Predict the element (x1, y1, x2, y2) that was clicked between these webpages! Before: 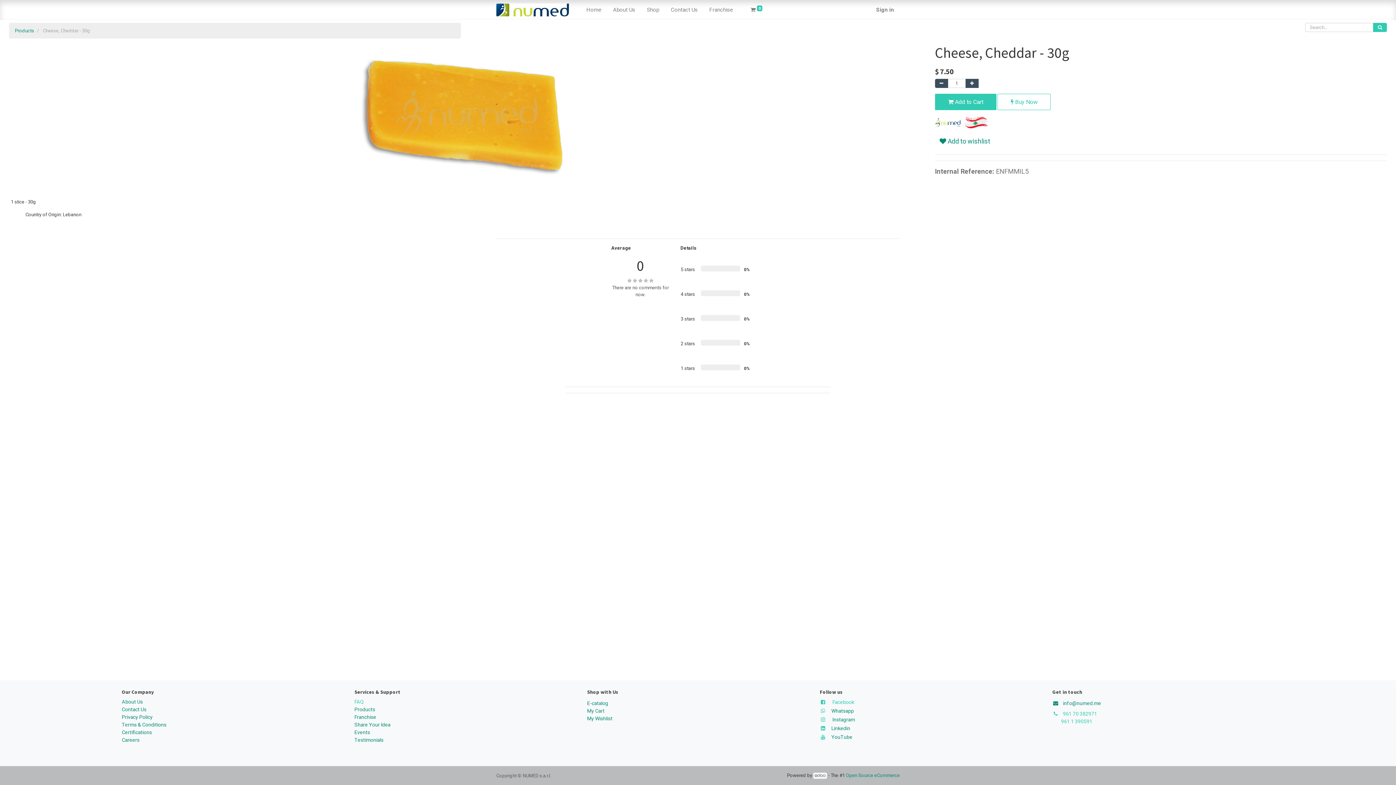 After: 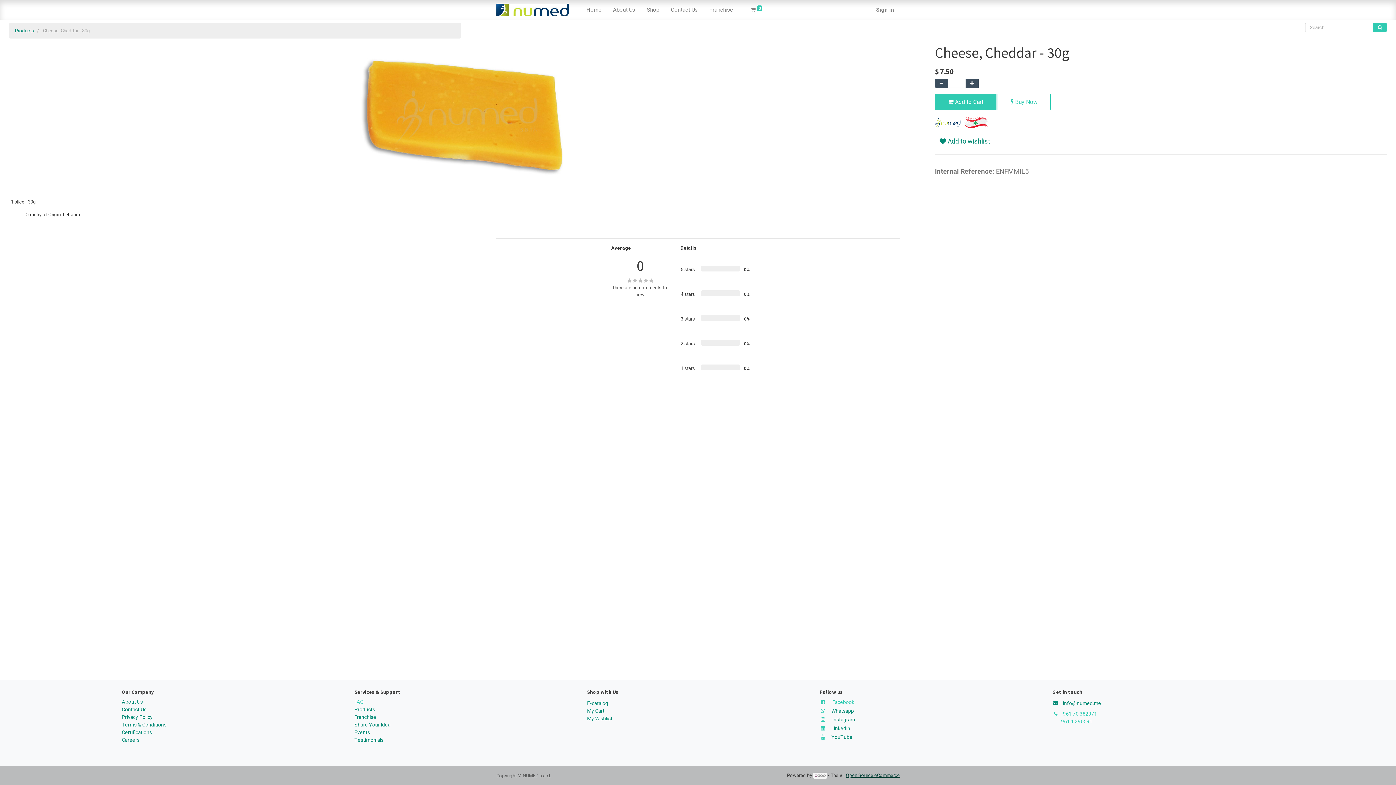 Action: label: Open Source eCommerce bbox: (846, 772, 900, 779)